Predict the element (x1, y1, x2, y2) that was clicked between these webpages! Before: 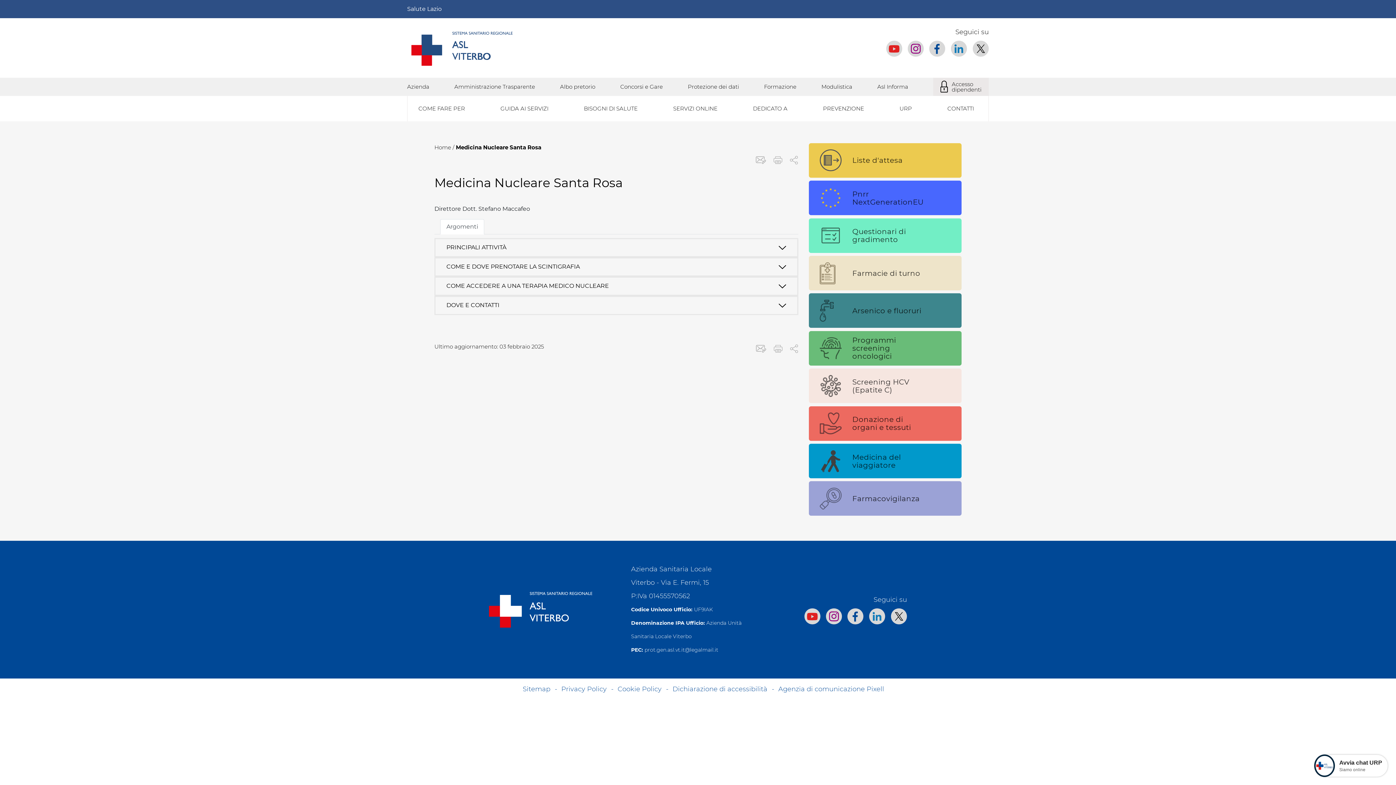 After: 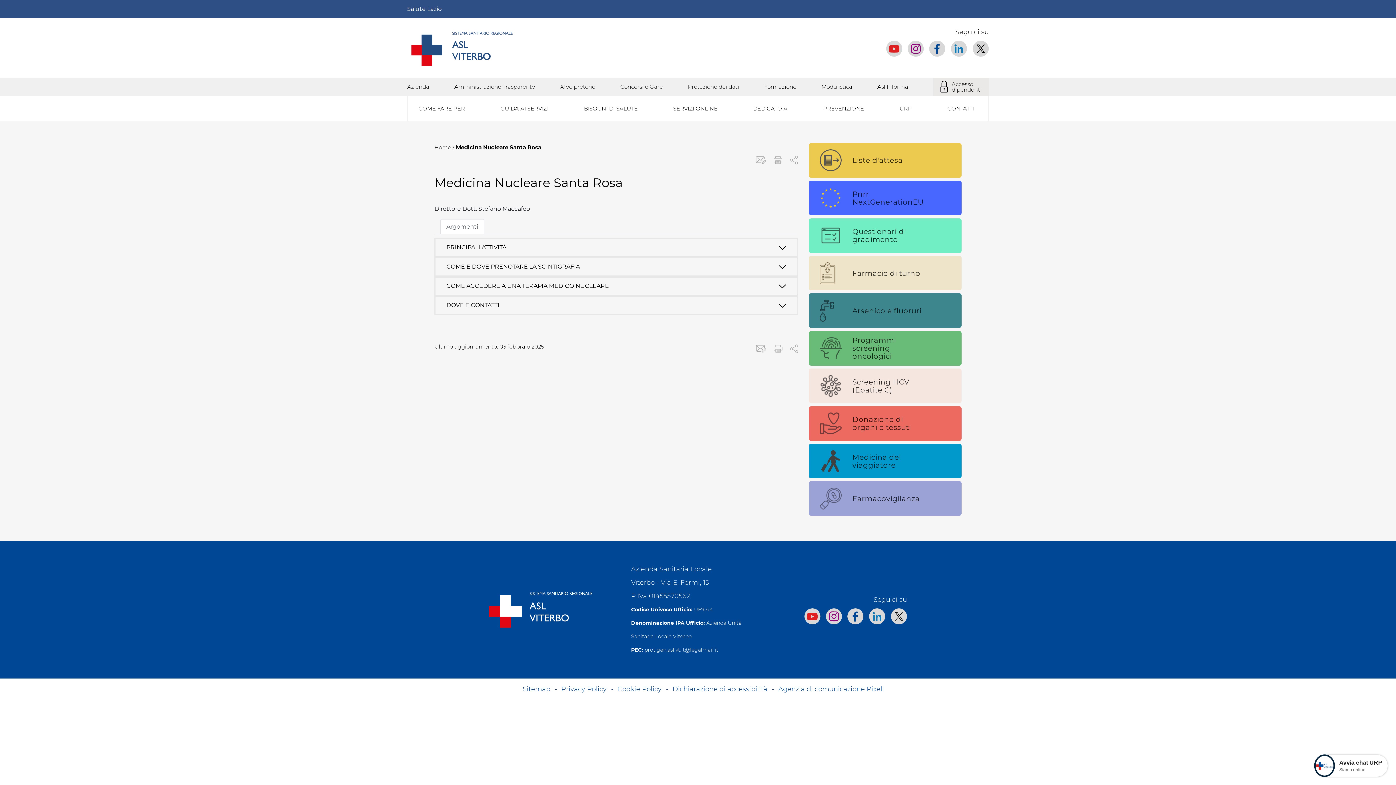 Action: label: Argomenti bbox: (440, 219, 484, 234)